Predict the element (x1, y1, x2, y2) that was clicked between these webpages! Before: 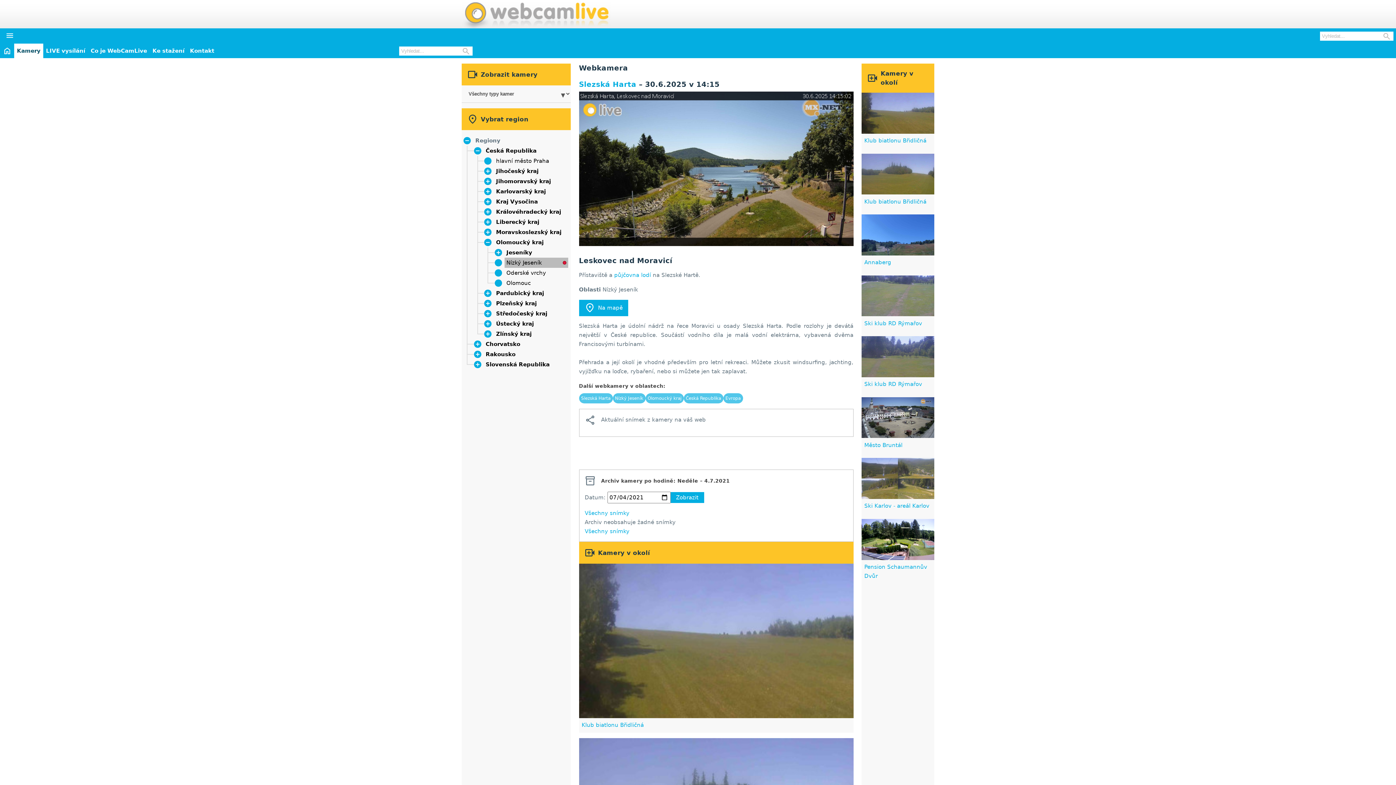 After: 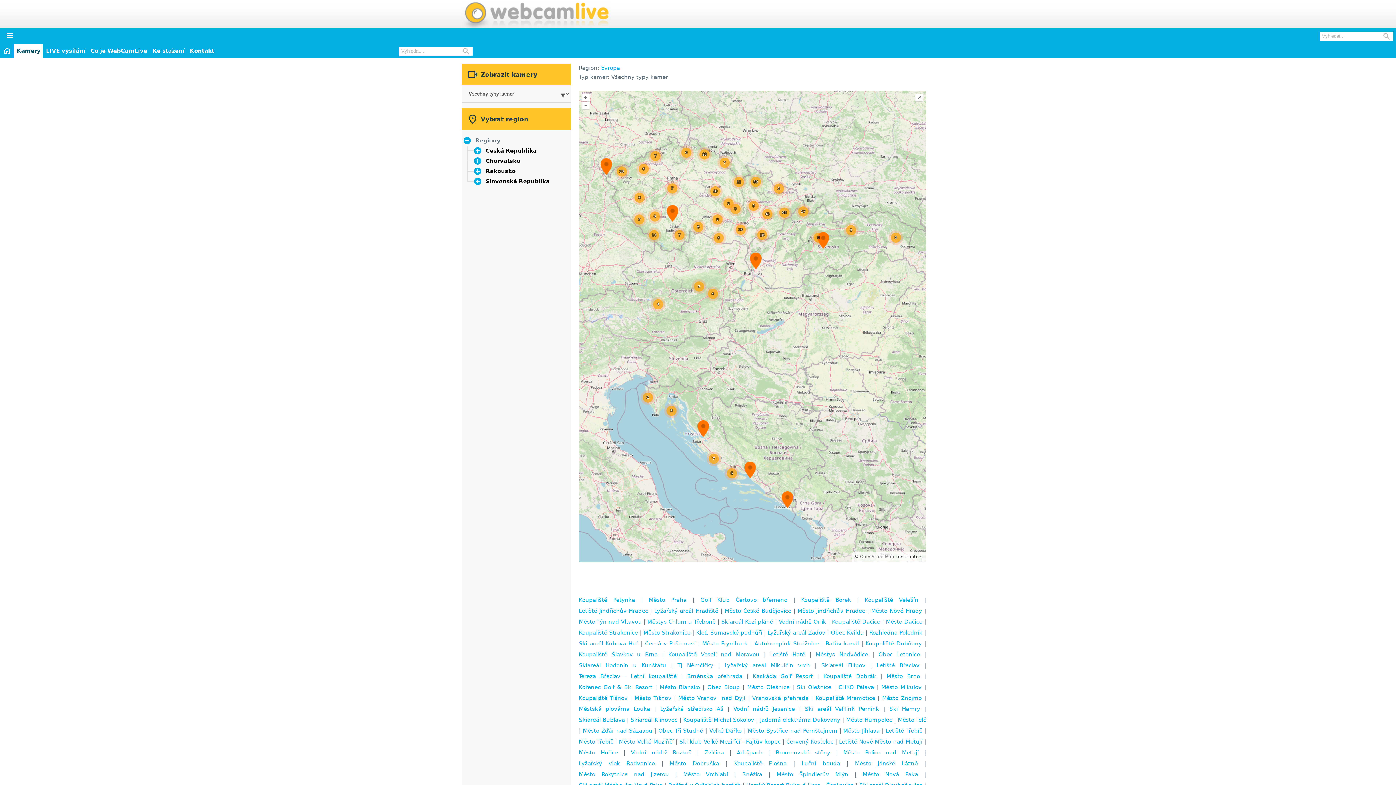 Action: bbox: (723, 393, 743, 403) label: Evropa